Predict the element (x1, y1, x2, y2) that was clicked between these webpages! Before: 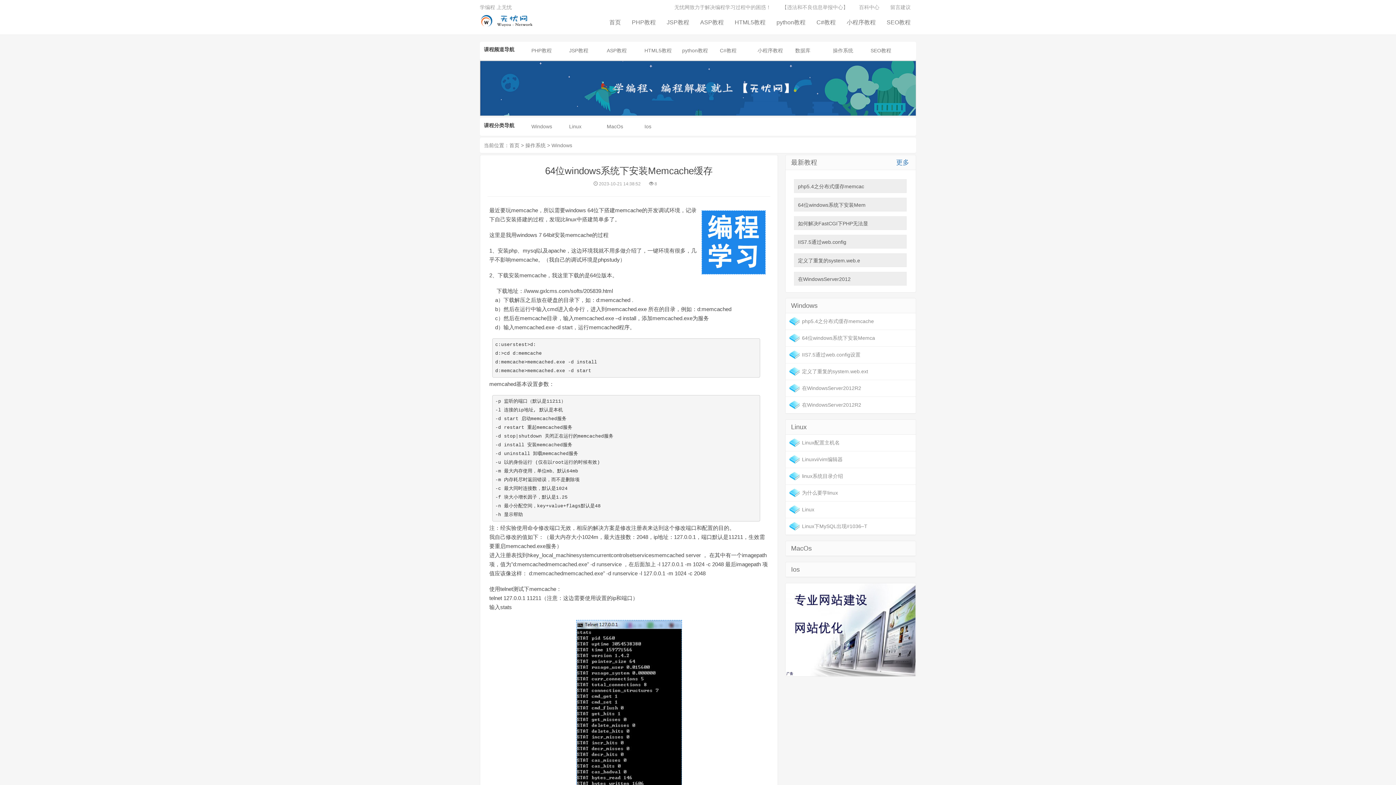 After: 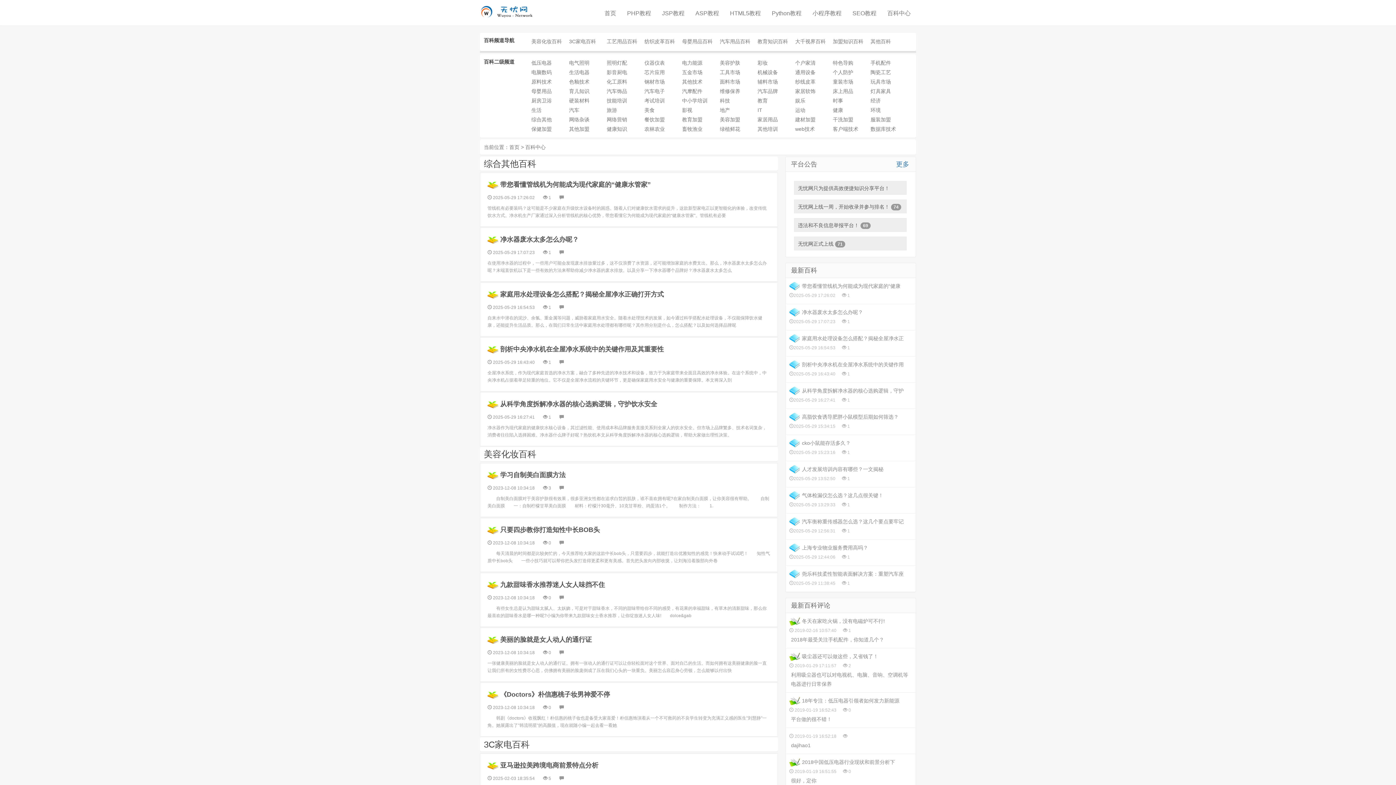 Action: bbox: (853, 3, 885, 10) label: 百科中心